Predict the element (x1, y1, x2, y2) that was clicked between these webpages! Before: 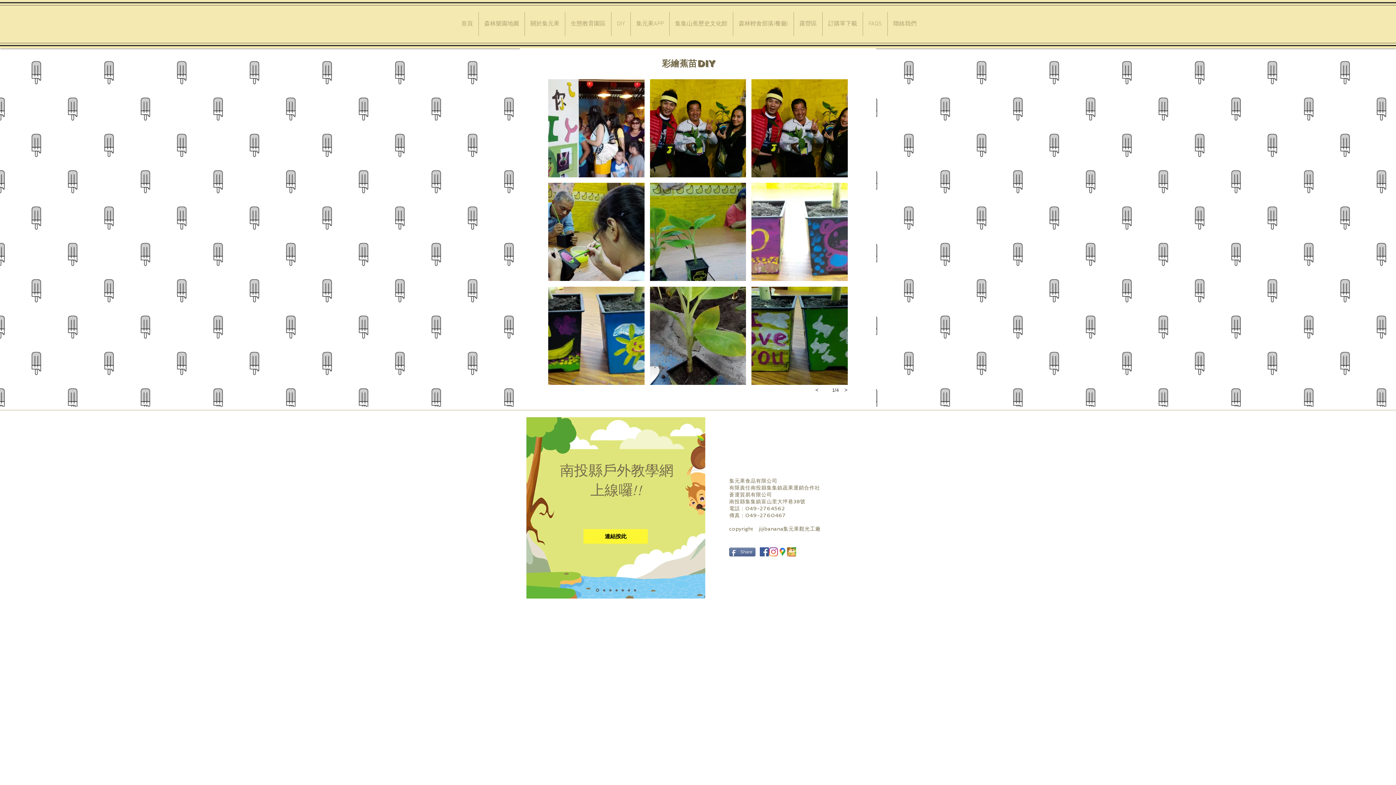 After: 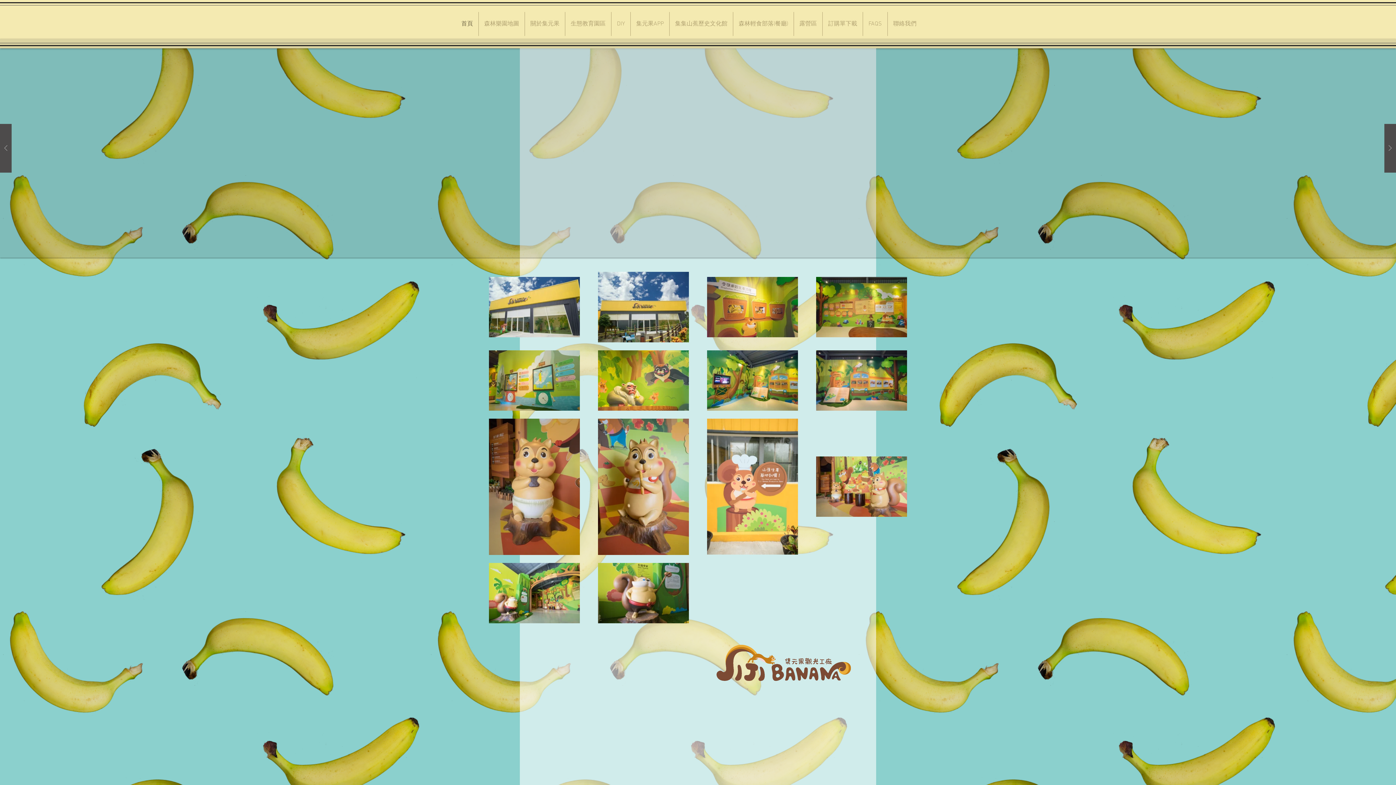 Action: bbox: (621, 589, 623, 591) label: Slide   2